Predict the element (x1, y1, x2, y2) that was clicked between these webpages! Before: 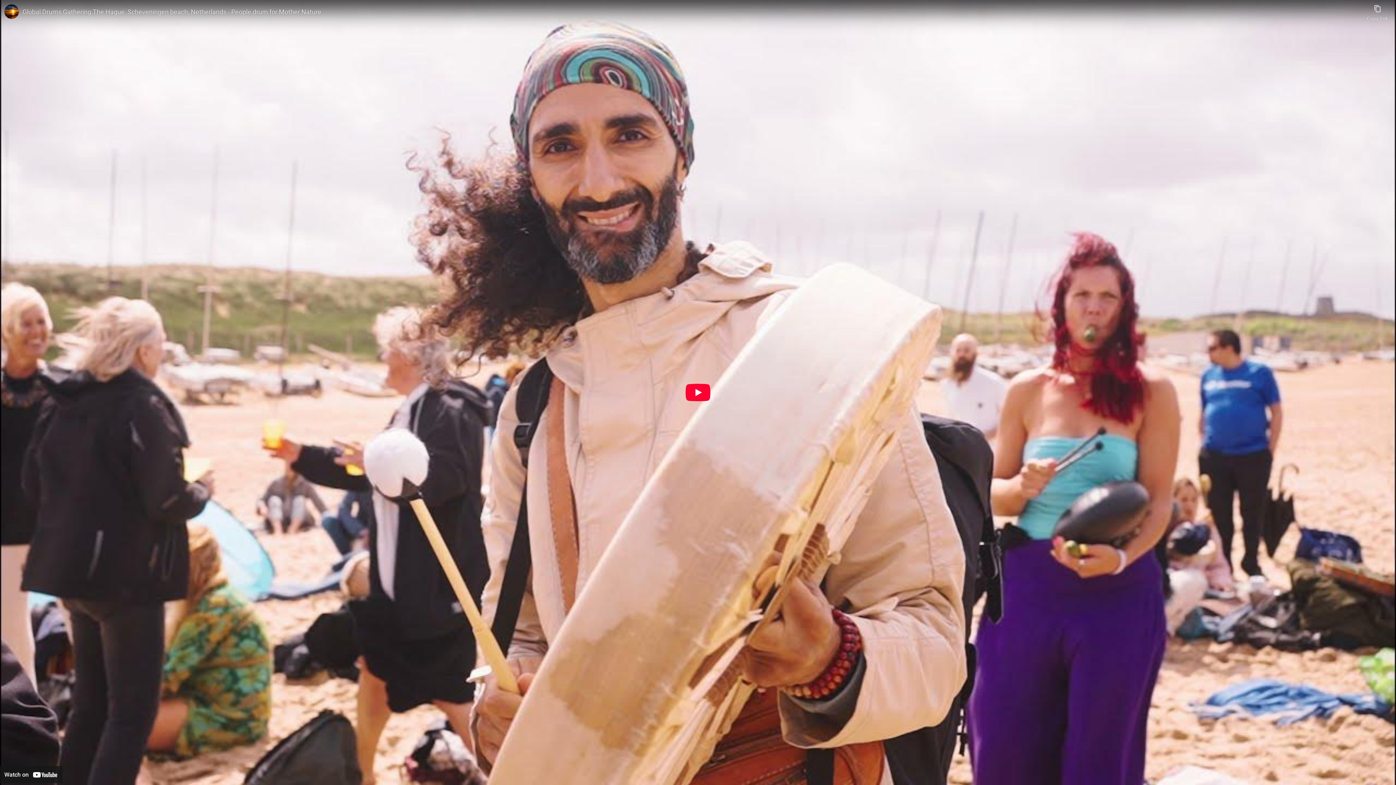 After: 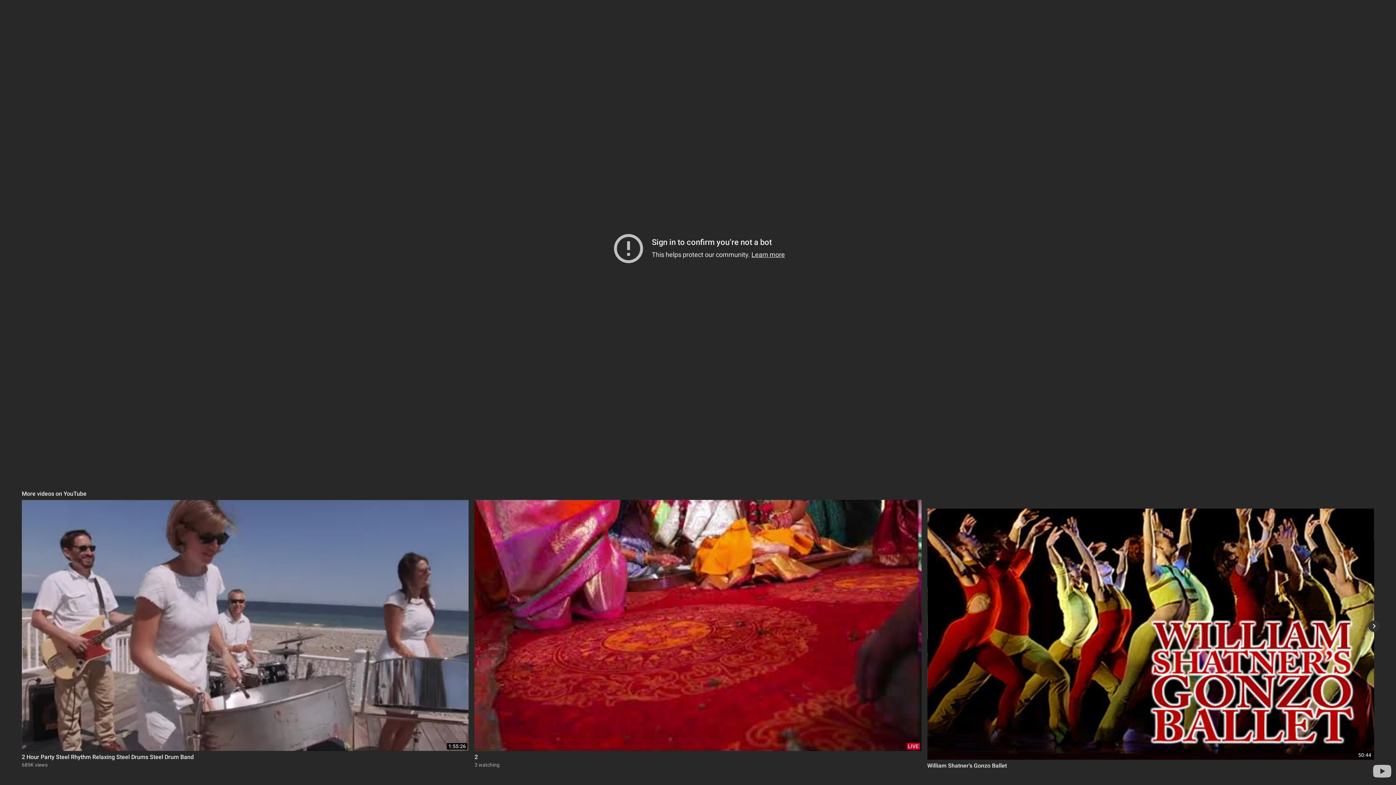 Action: label: Play bbox: (685, 384, 710, 401)